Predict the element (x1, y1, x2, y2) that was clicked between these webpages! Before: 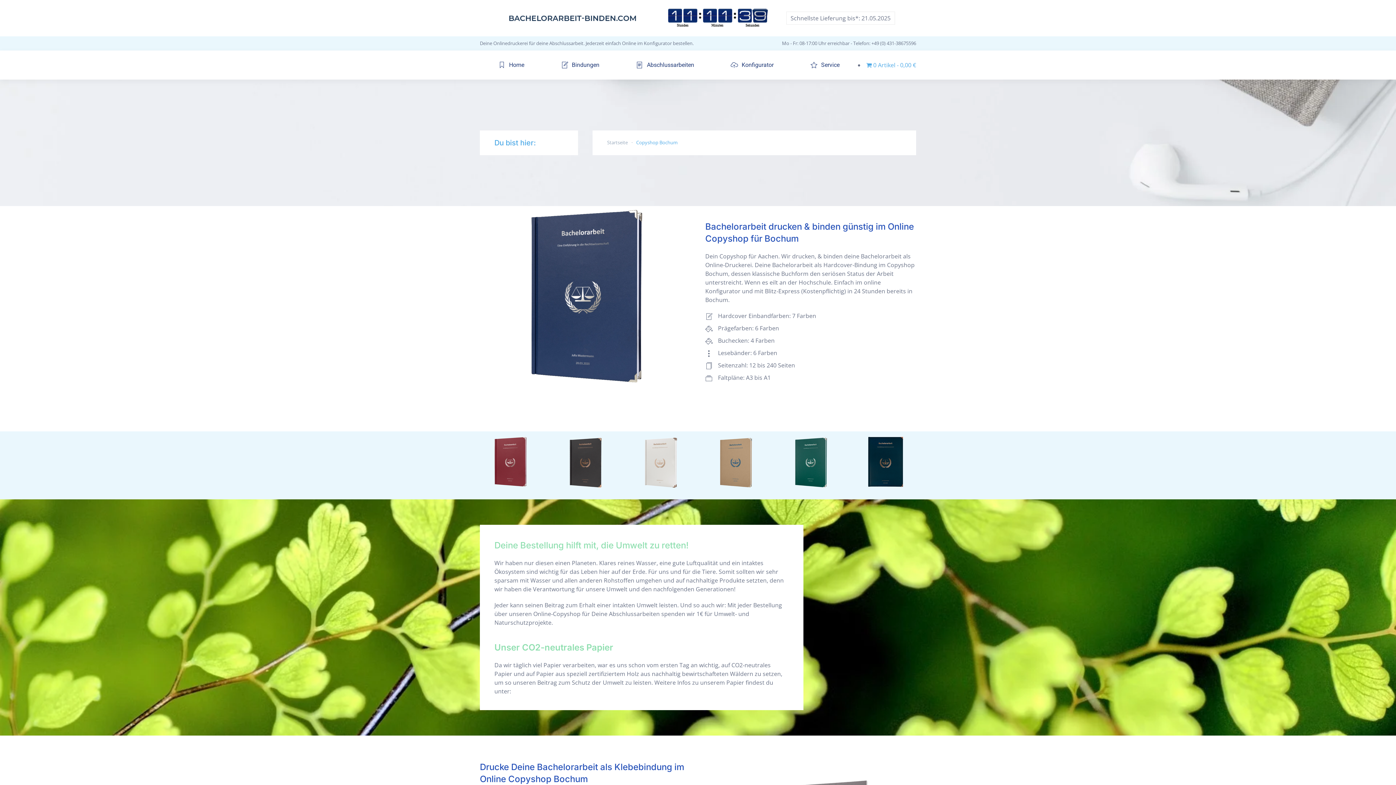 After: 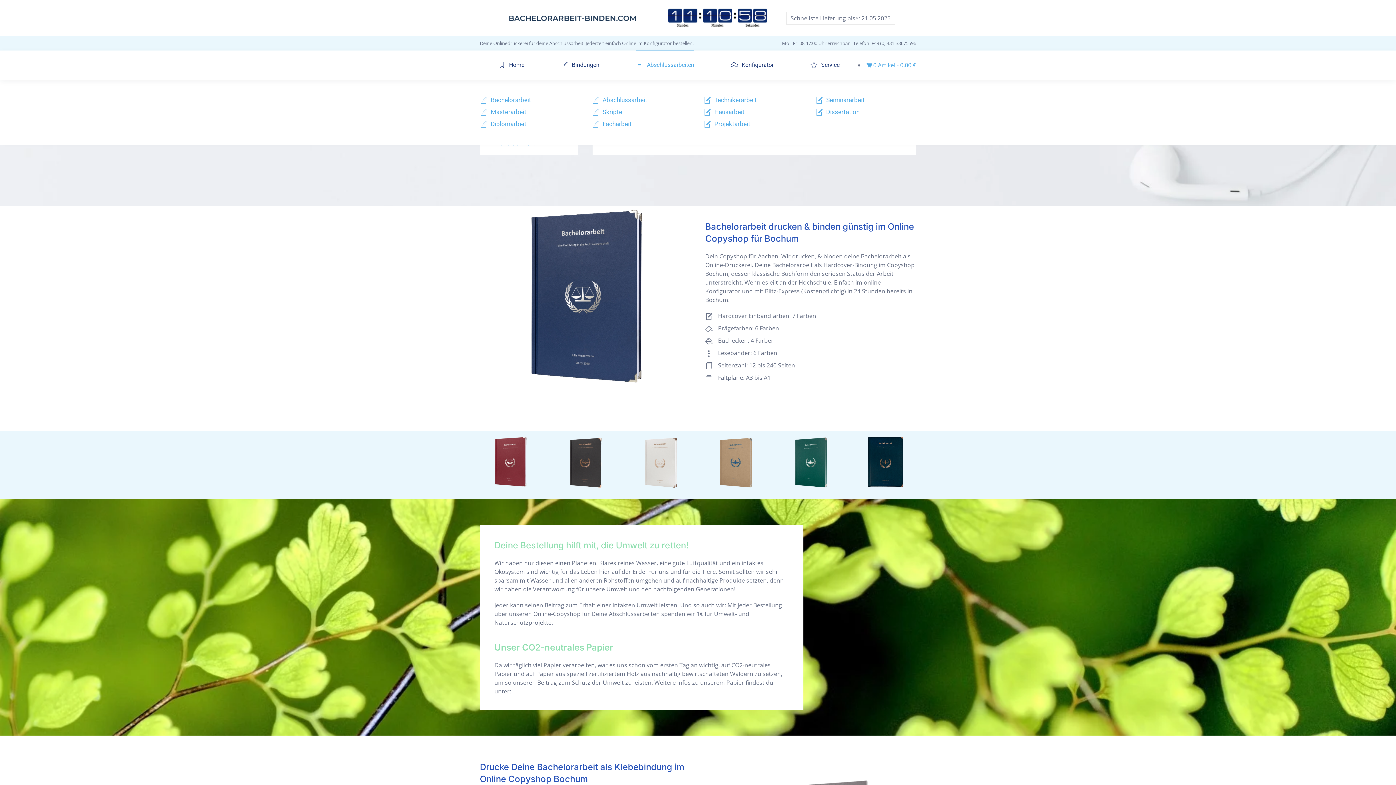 Action: label: Abschlussarbeiten bbox: (636, 50, 694, 79)